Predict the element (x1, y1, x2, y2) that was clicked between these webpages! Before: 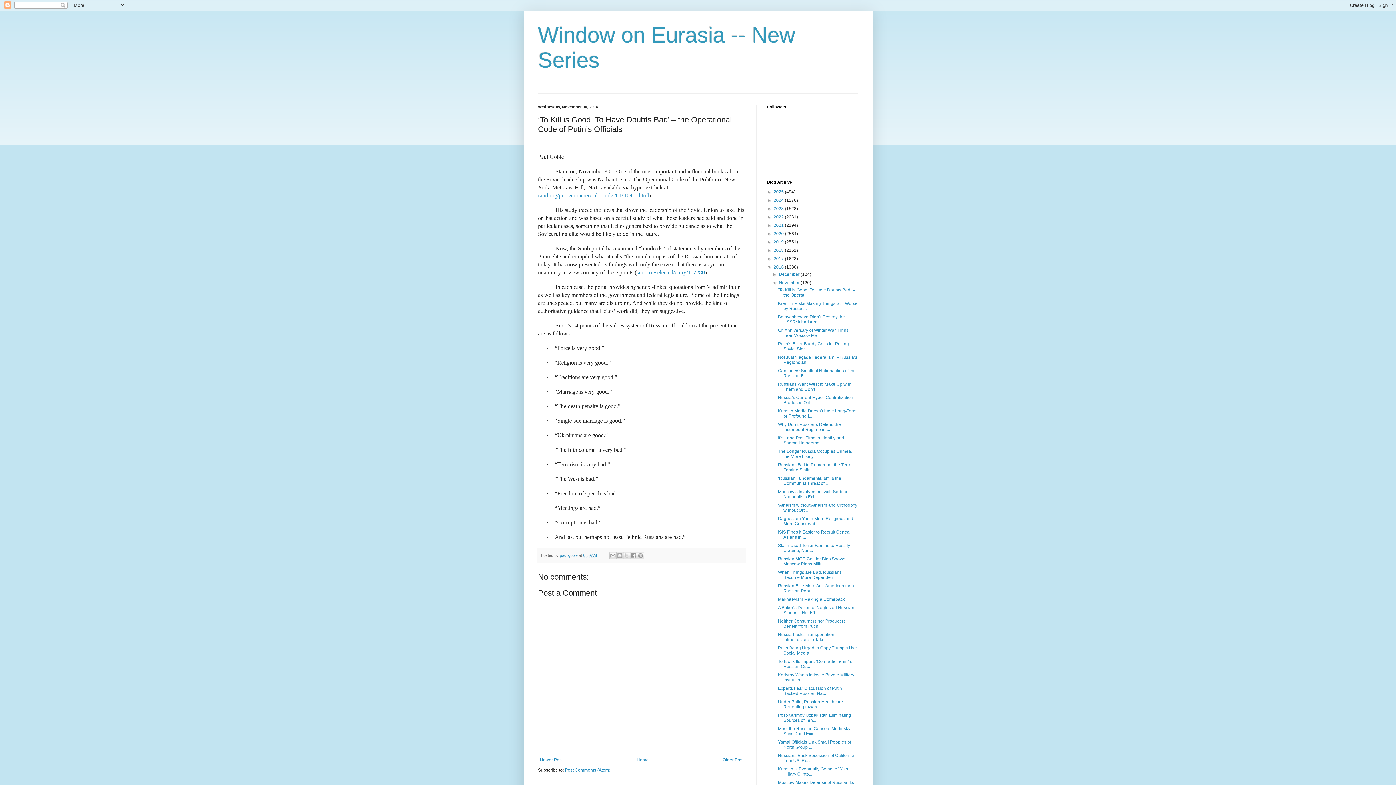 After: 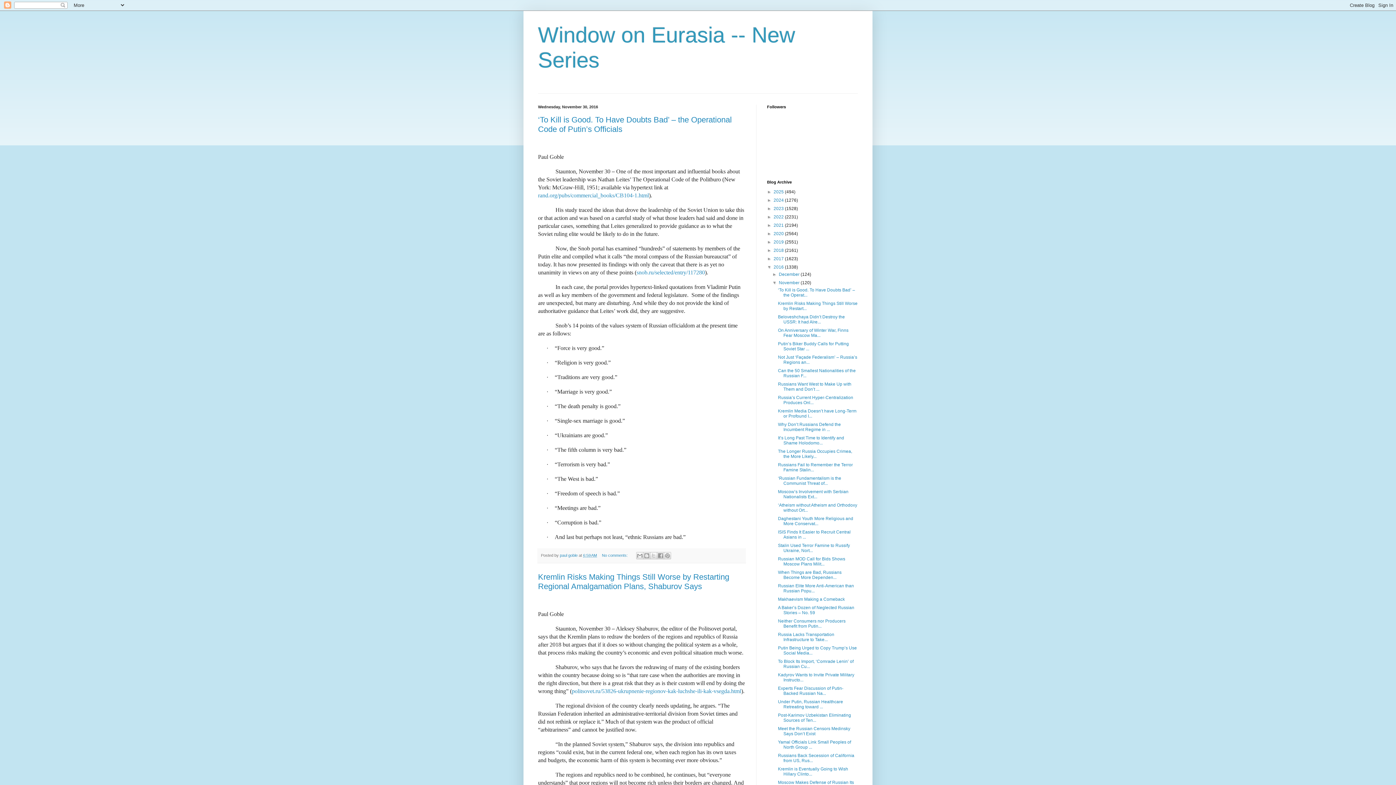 Action: label: November  bbox: (779, 280, 800, 285)